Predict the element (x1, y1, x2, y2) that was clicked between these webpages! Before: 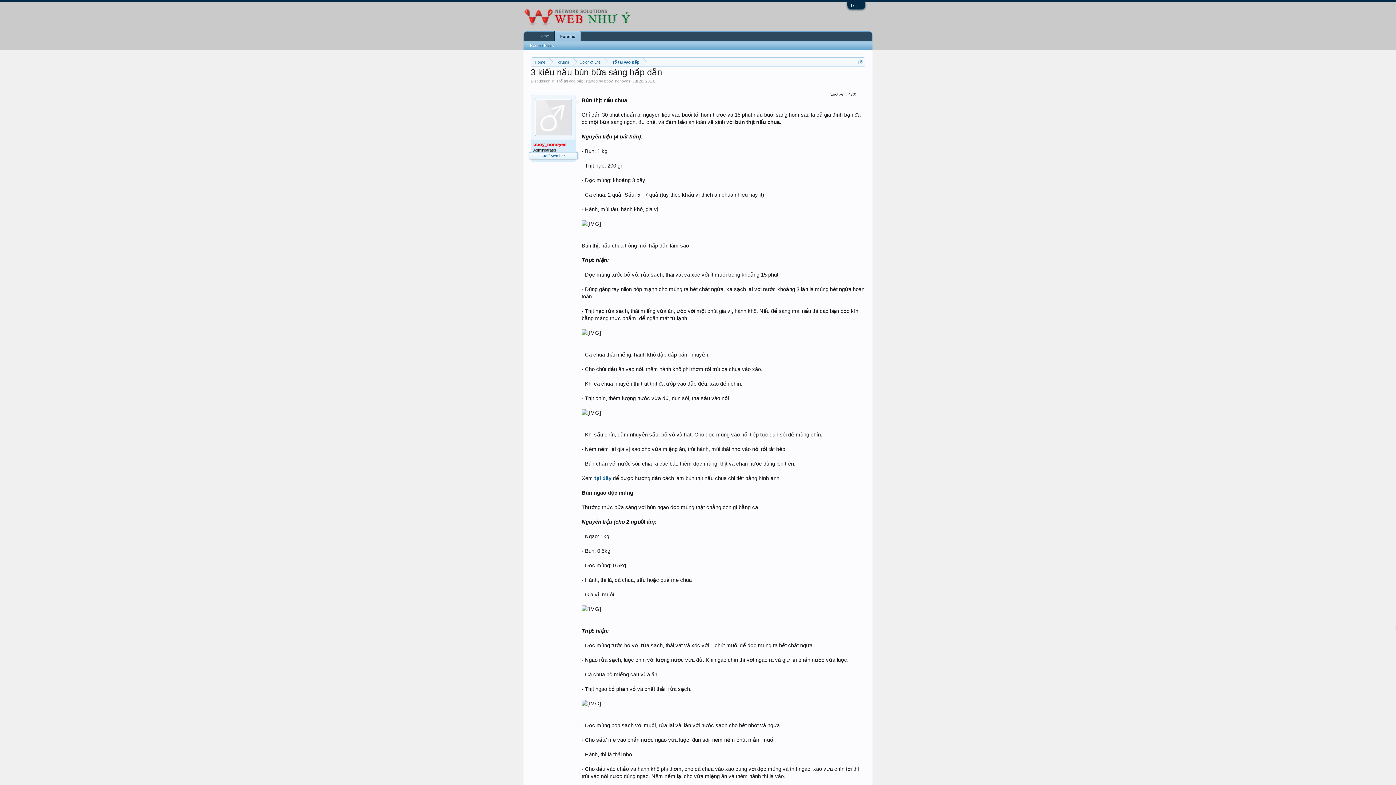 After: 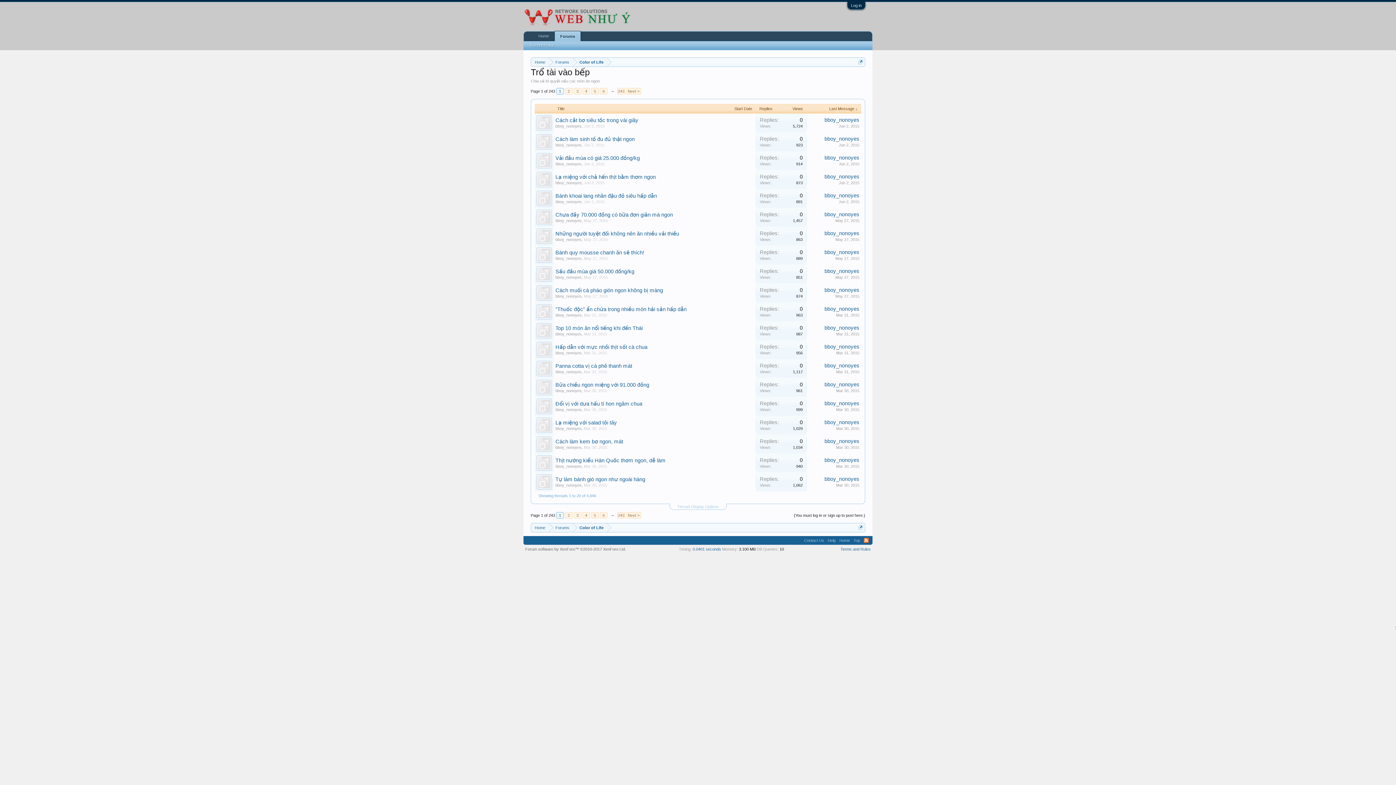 Action: bbox: (604, 57, 643, 66) label: Trổ tài vào bếp